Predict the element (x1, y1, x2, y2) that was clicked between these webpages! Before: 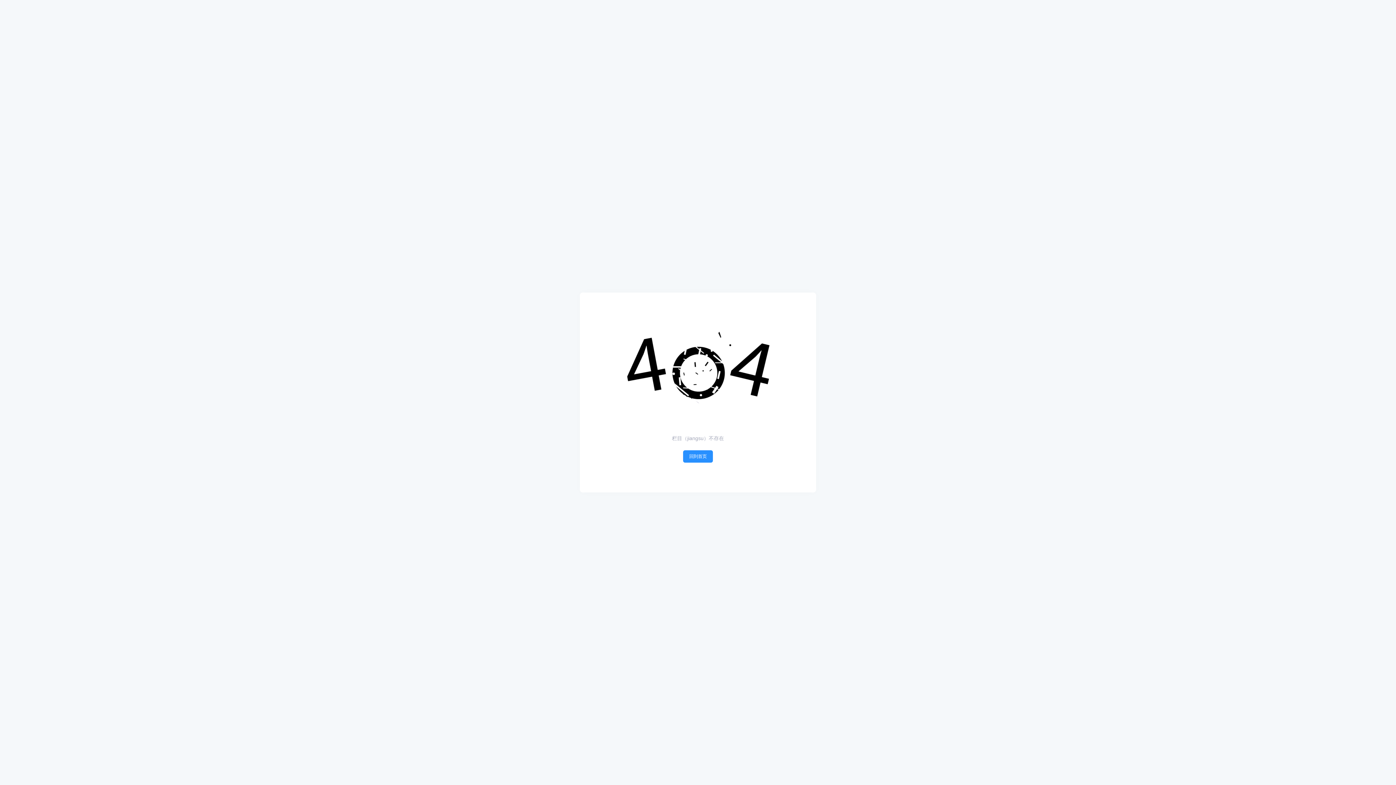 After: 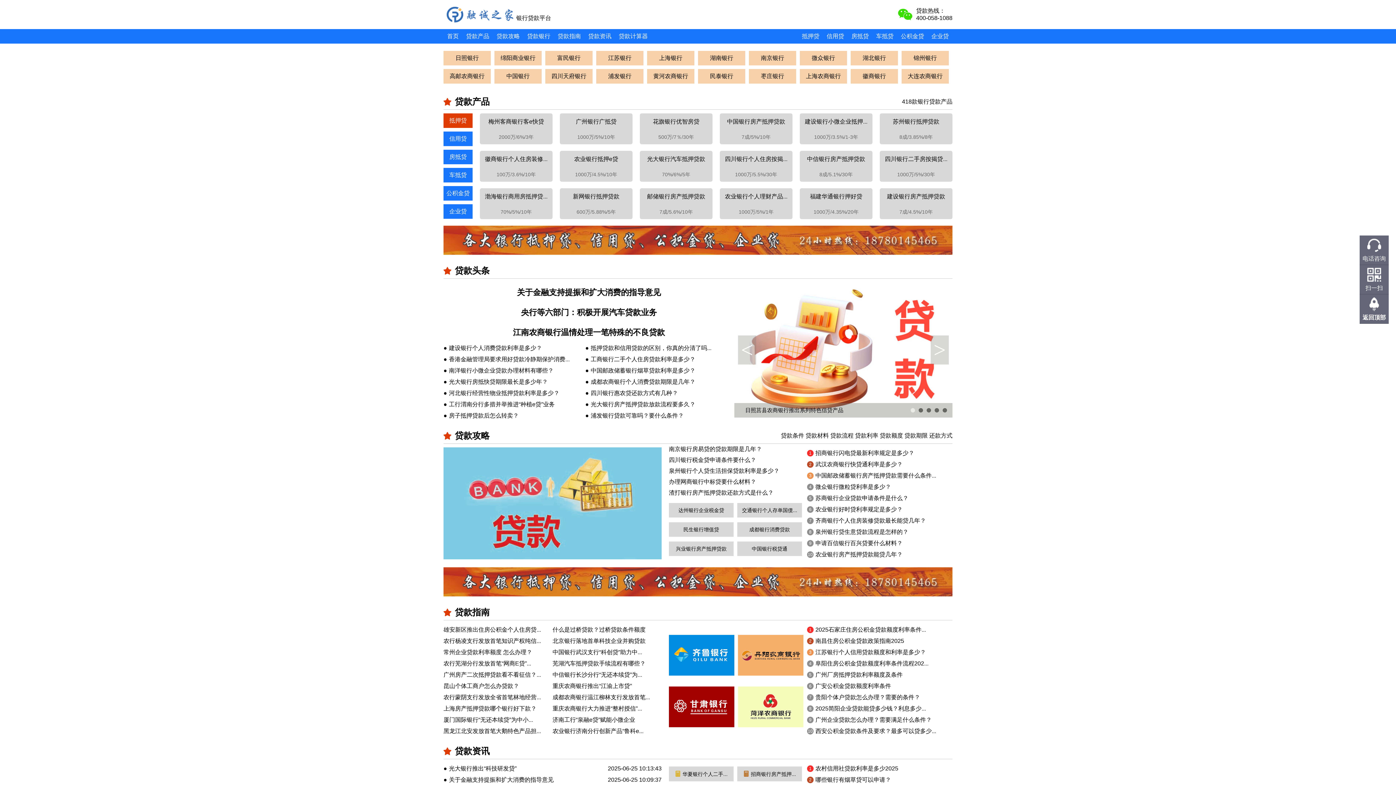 Action: label: 回到首页 bbox: (683, 450, 713, 463)